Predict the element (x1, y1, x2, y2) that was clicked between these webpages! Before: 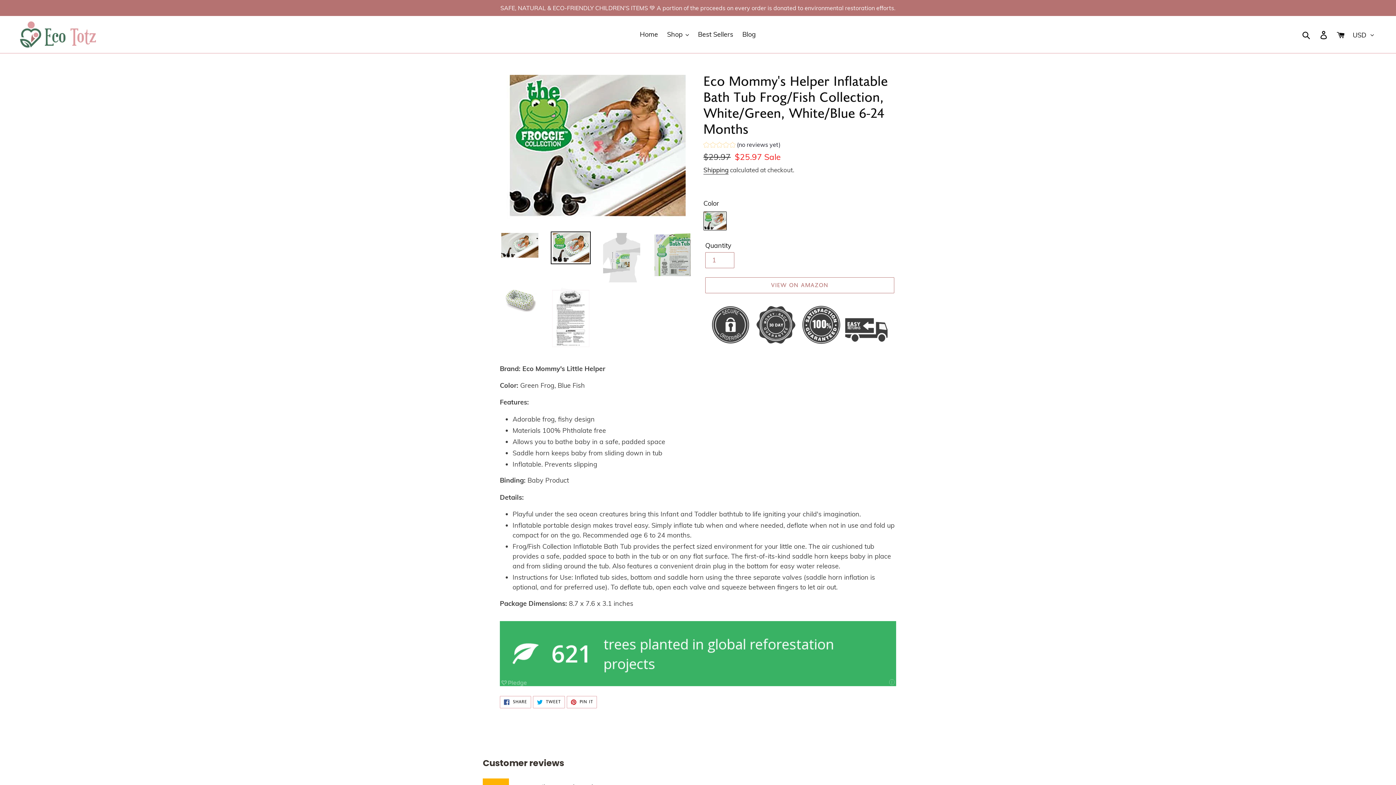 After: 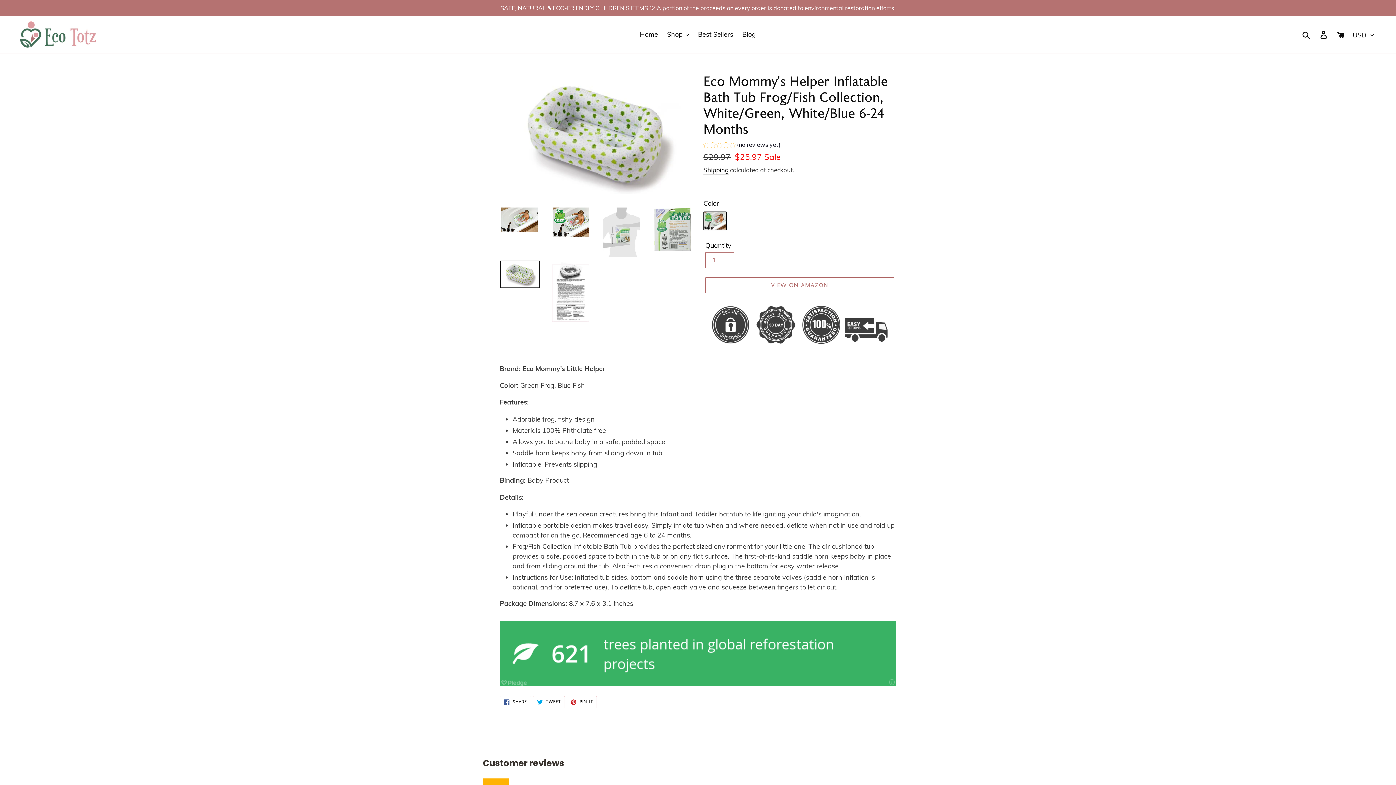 Action: bbox: (500, 286, 540, 313)